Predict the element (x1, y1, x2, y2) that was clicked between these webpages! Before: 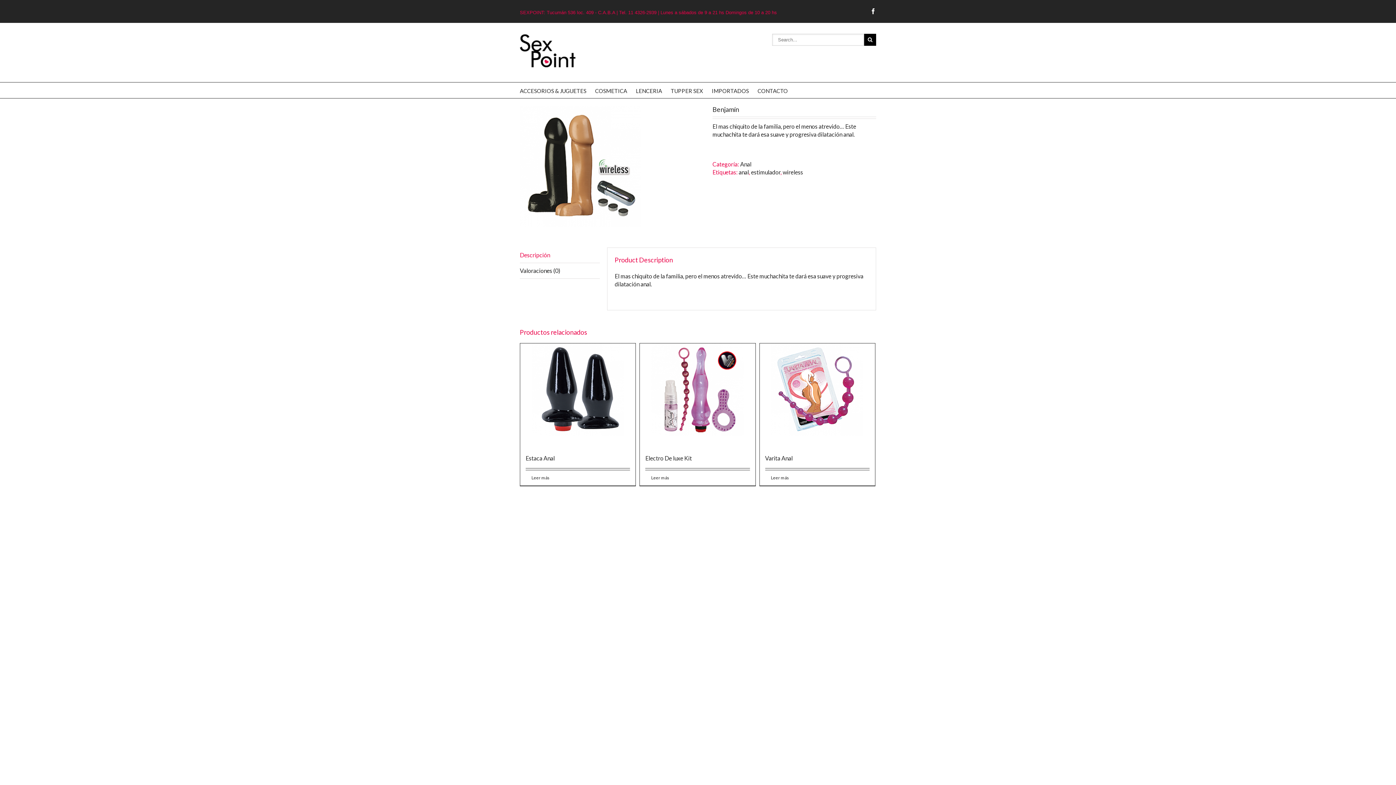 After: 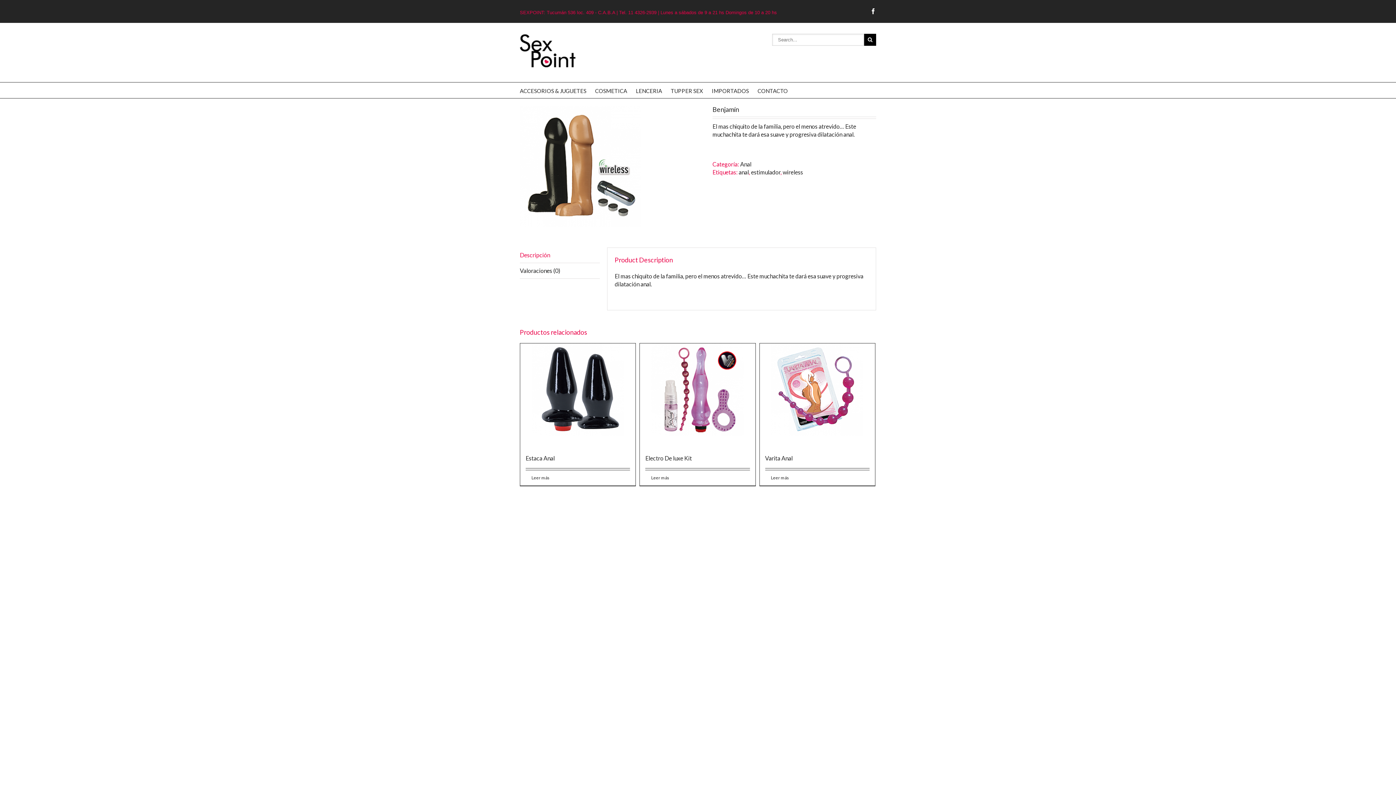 Action: bbox: (520, 247, 600, 263) label: Descripción